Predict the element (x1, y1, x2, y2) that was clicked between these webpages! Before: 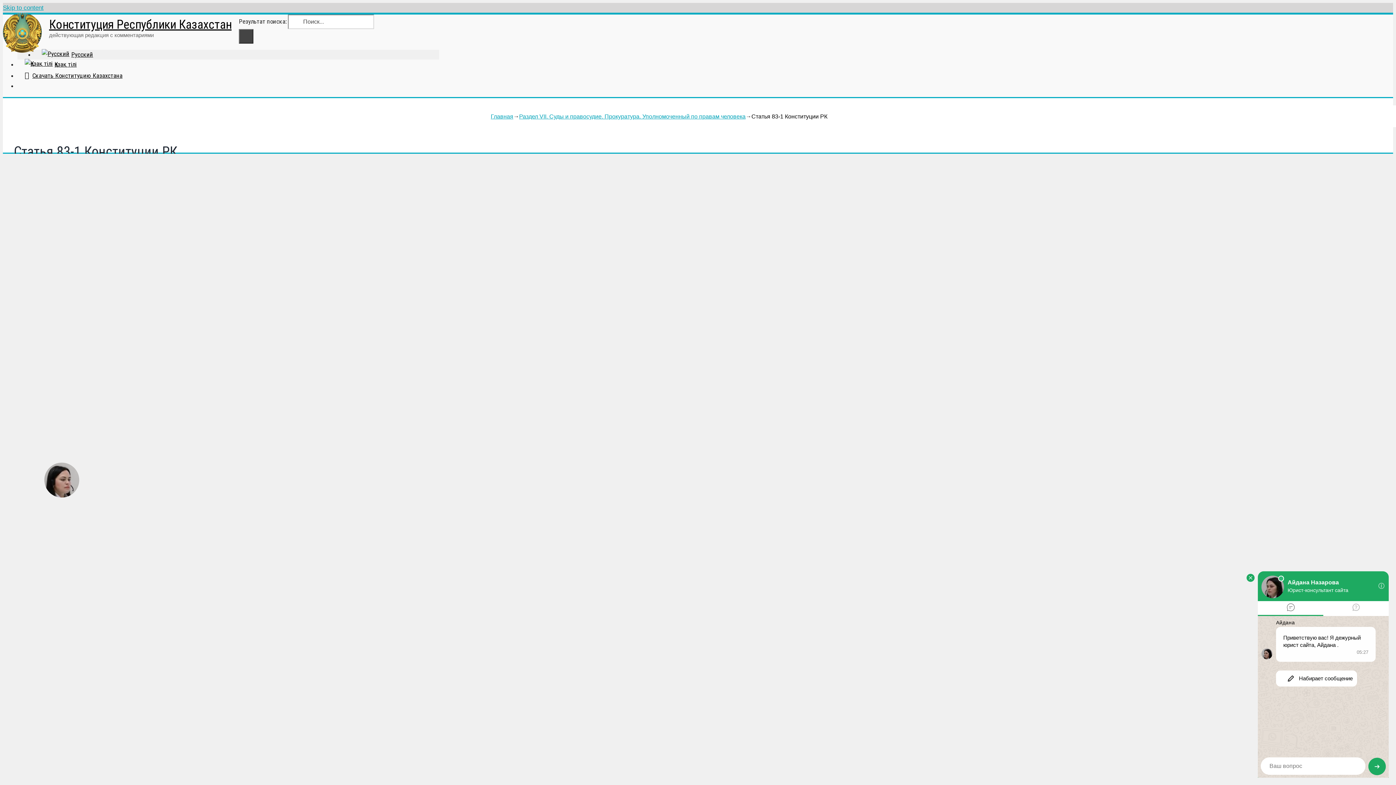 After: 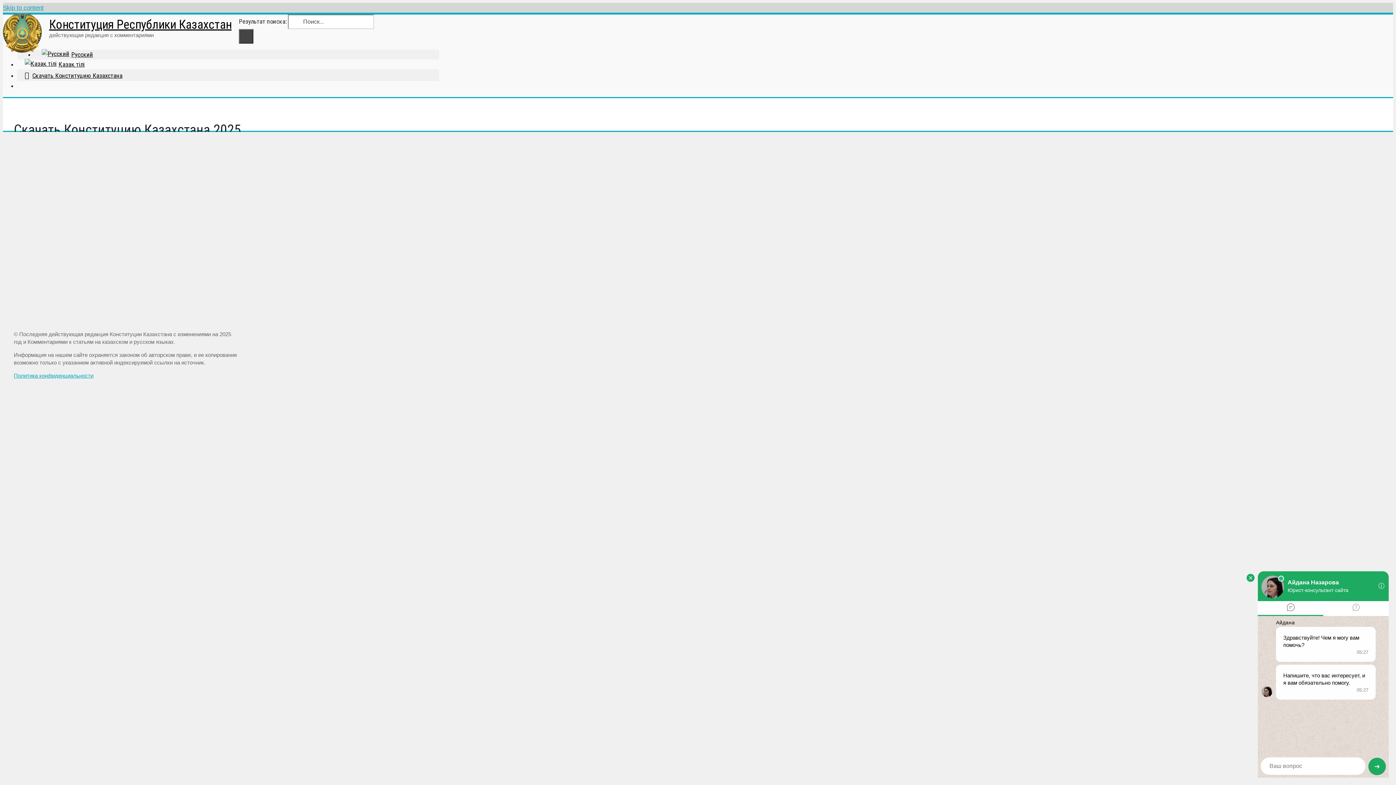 Action: bbox: (24, 72, 122, 79) label: Скачать Конституцию Казахстана